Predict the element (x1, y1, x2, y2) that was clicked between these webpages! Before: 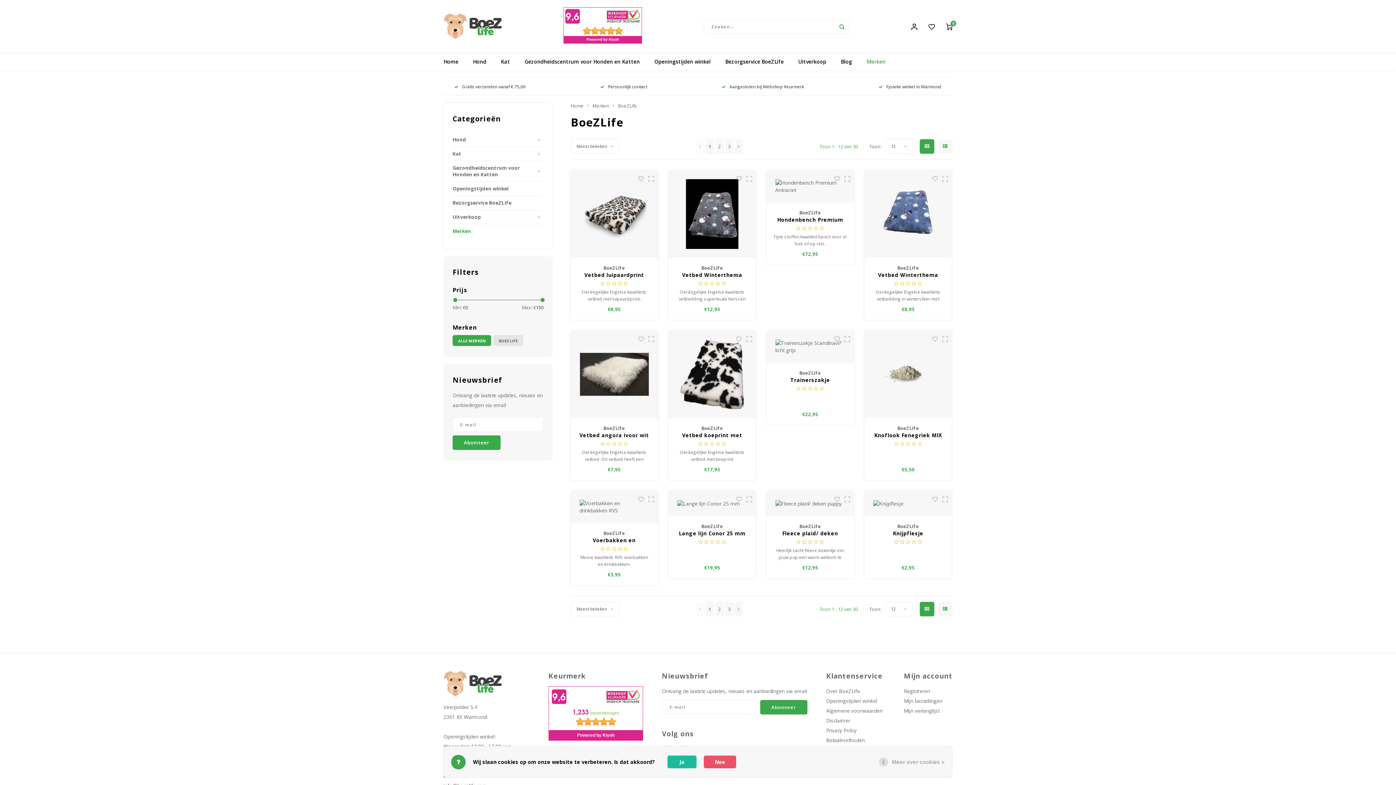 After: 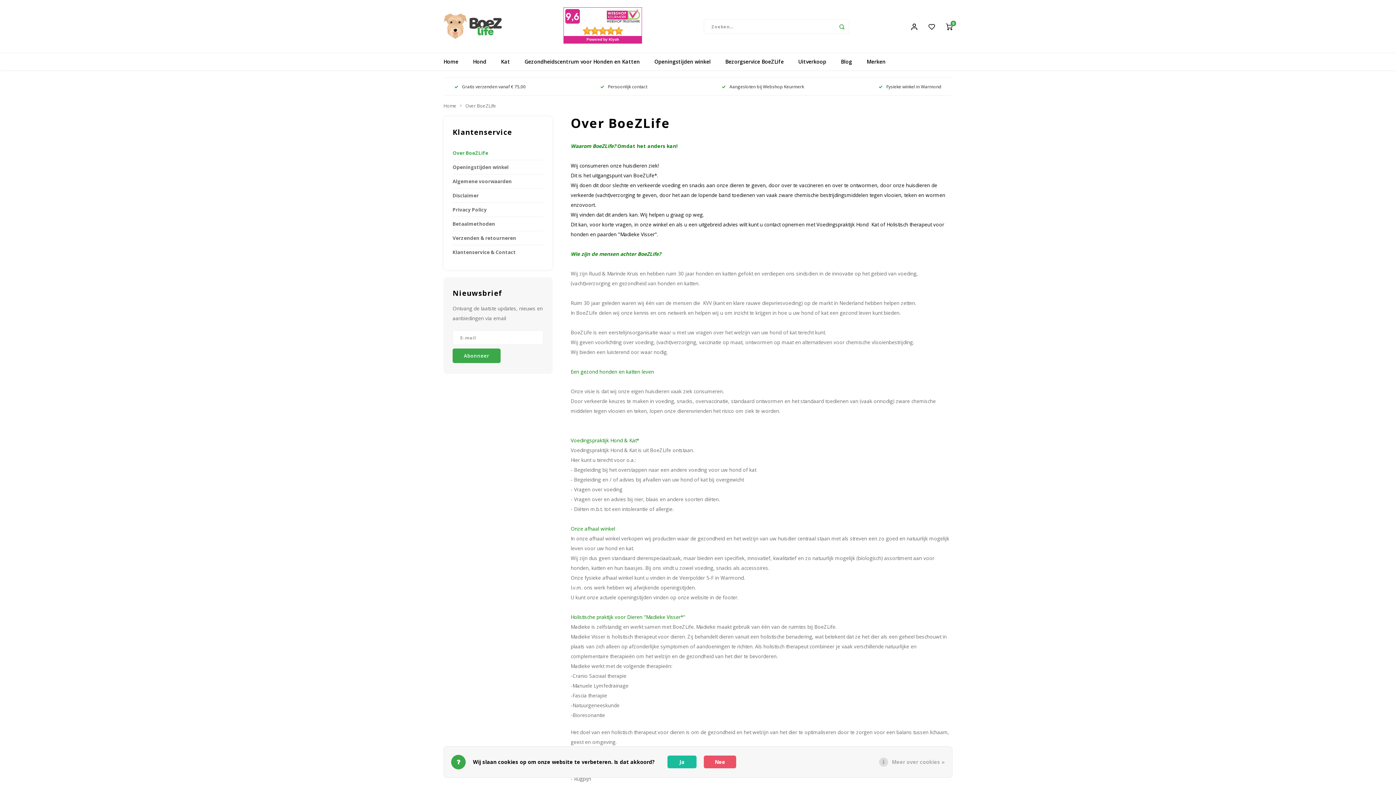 Action: label: Over BoeZLife bbox: (826, 688, 860, 694)